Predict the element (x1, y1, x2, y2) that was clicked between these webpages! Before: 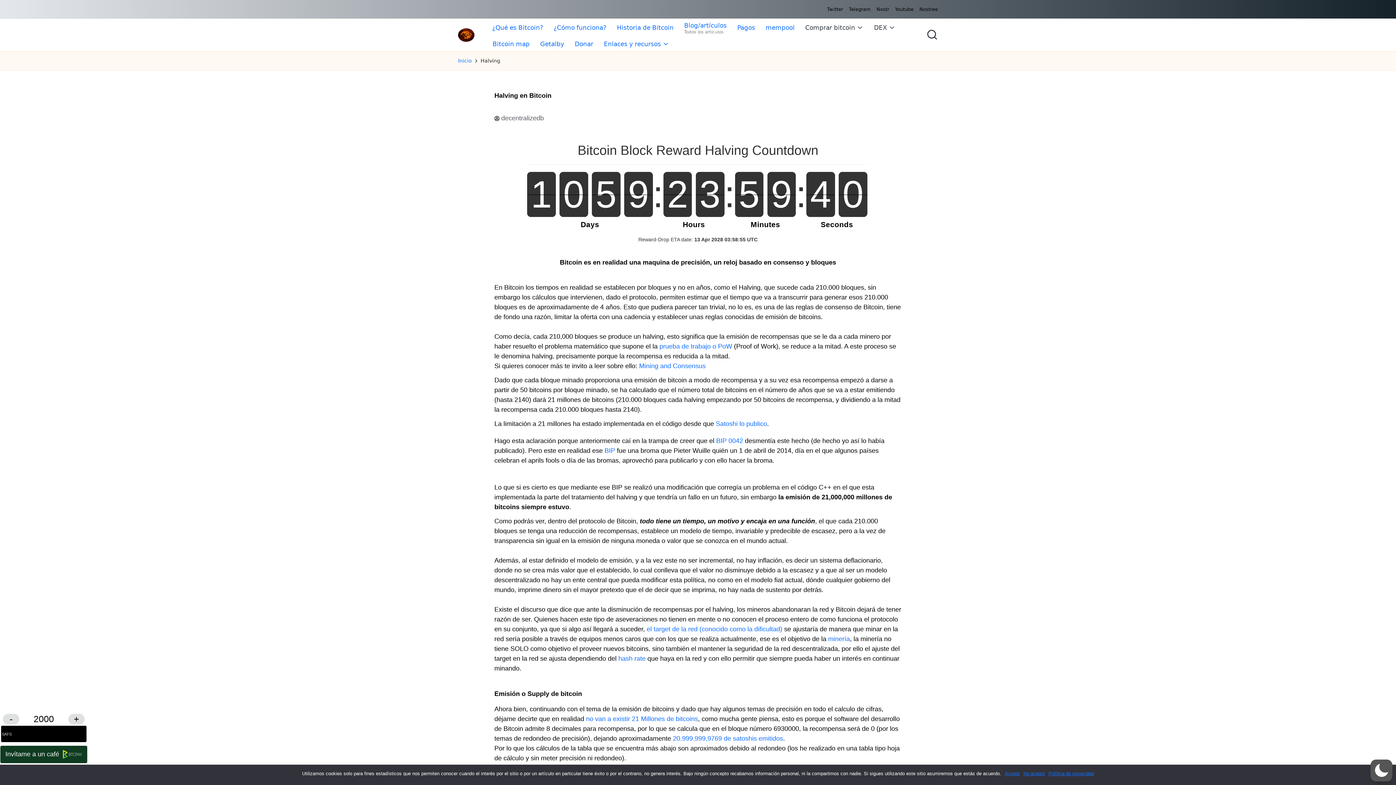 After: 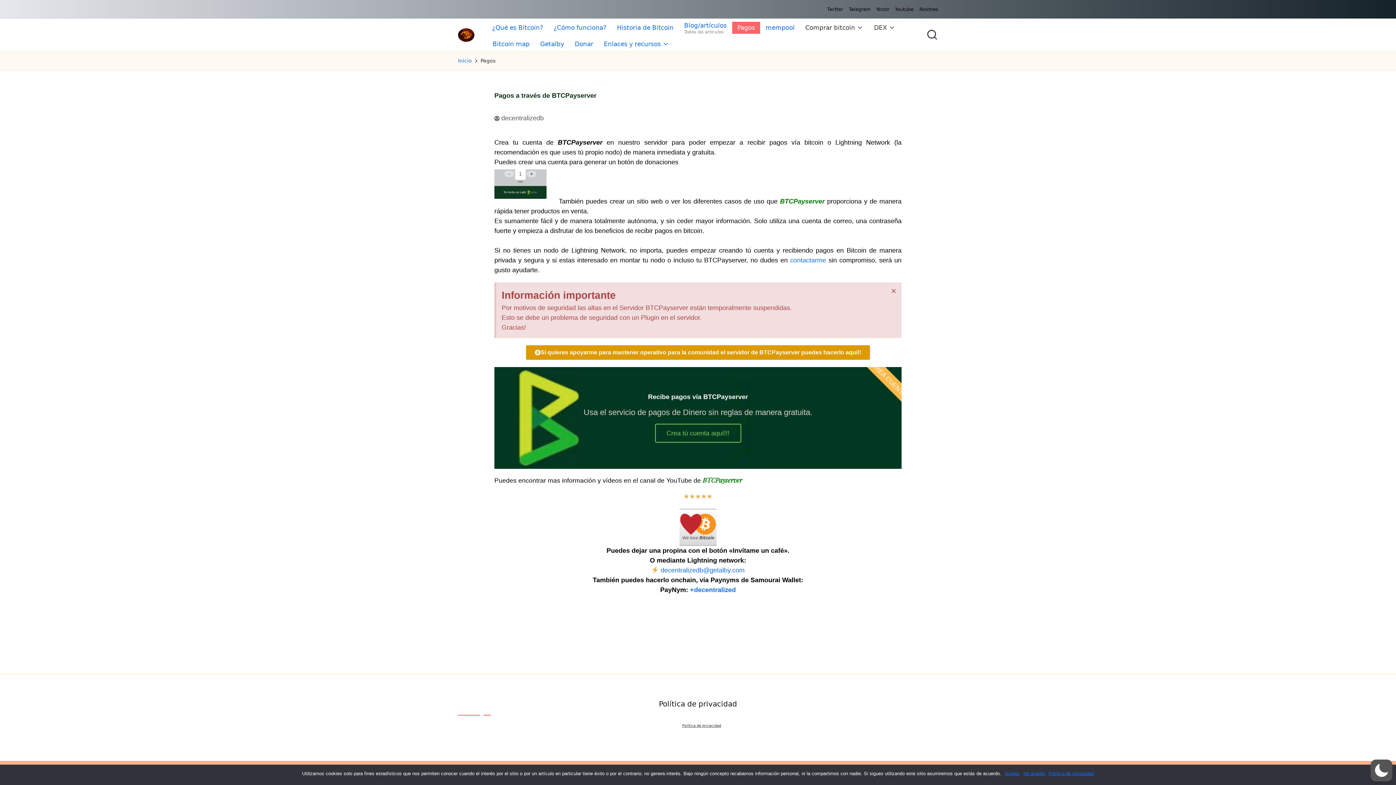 Action: bbox: (732, 21, 760, 33) label: Pagos